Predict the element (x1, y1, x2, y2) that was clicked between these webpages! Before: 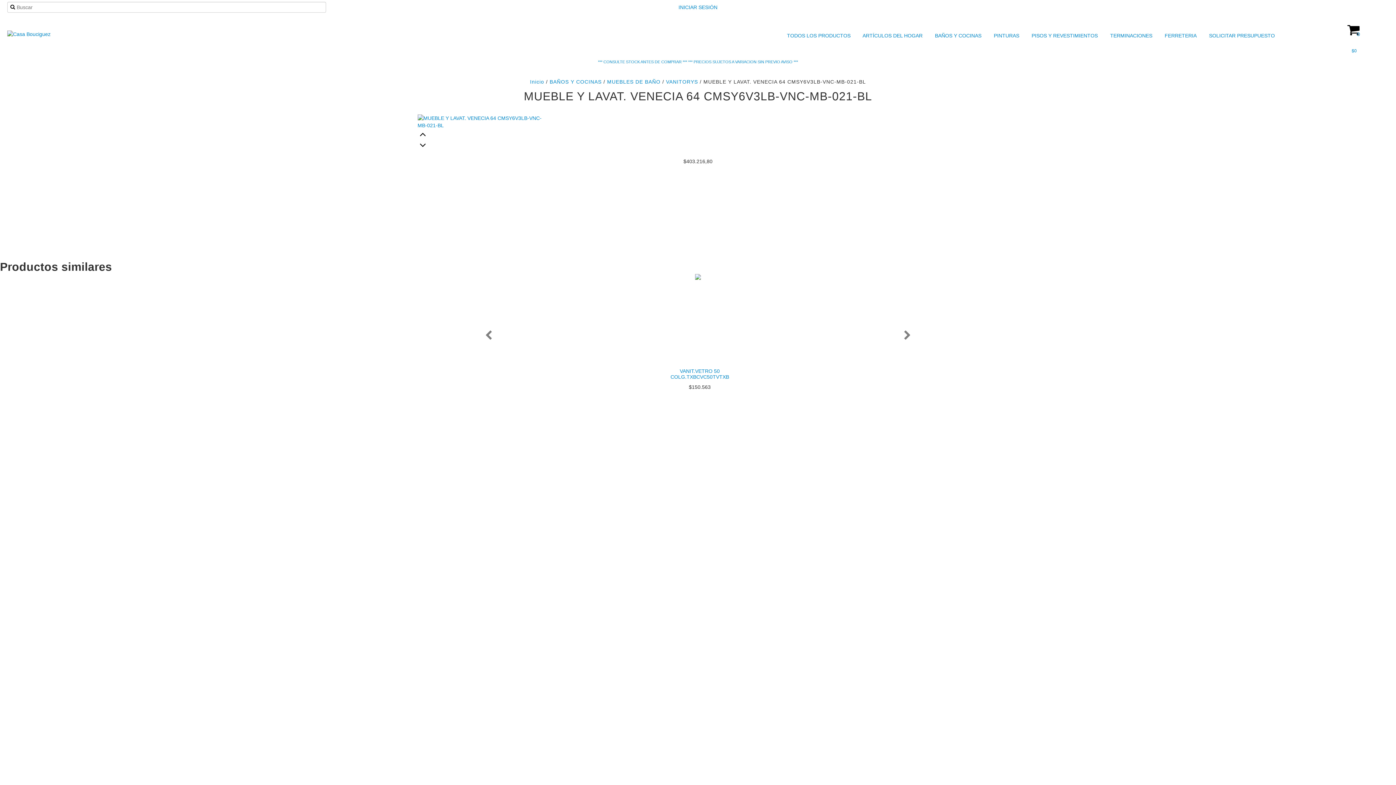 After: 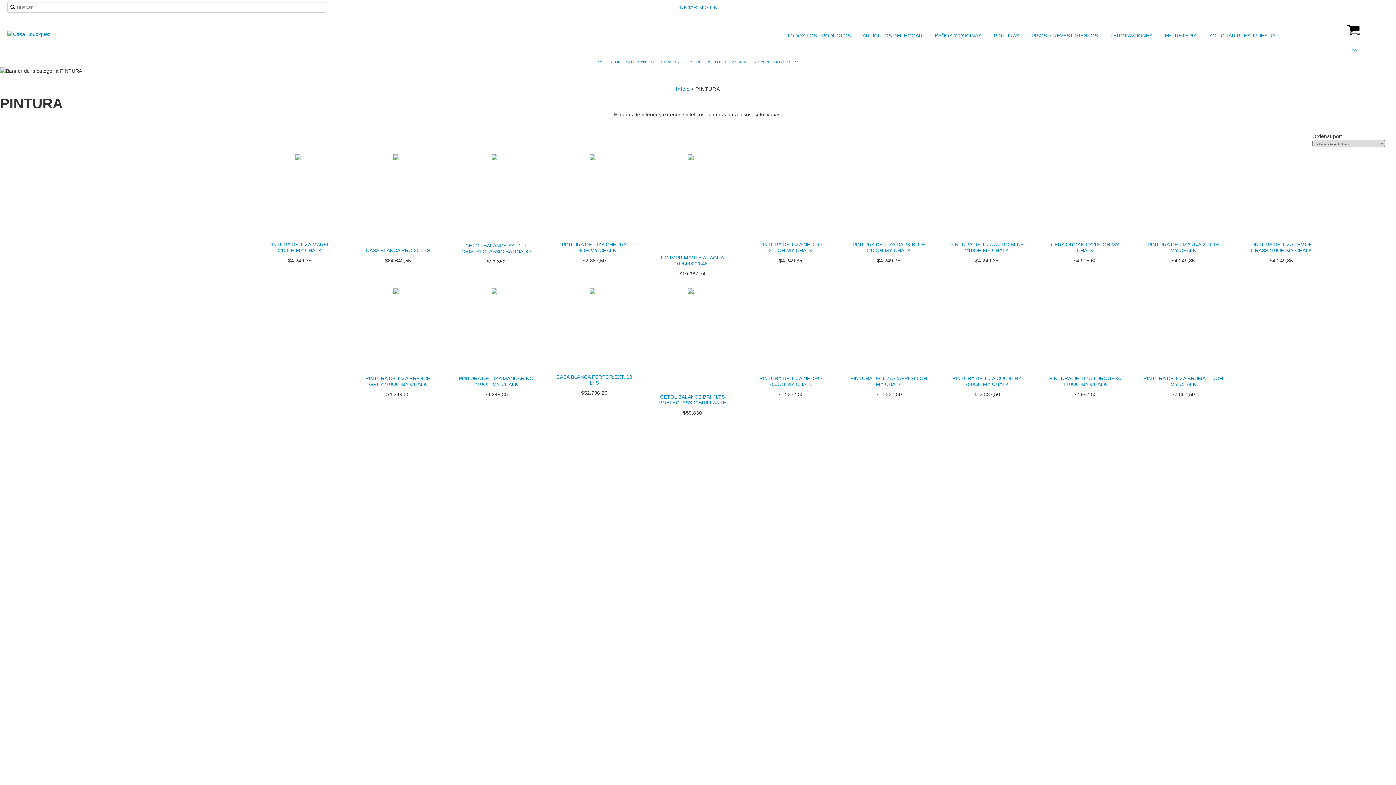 Action: bbox: (985, 30, 1021, 40) label:  PINTURAS